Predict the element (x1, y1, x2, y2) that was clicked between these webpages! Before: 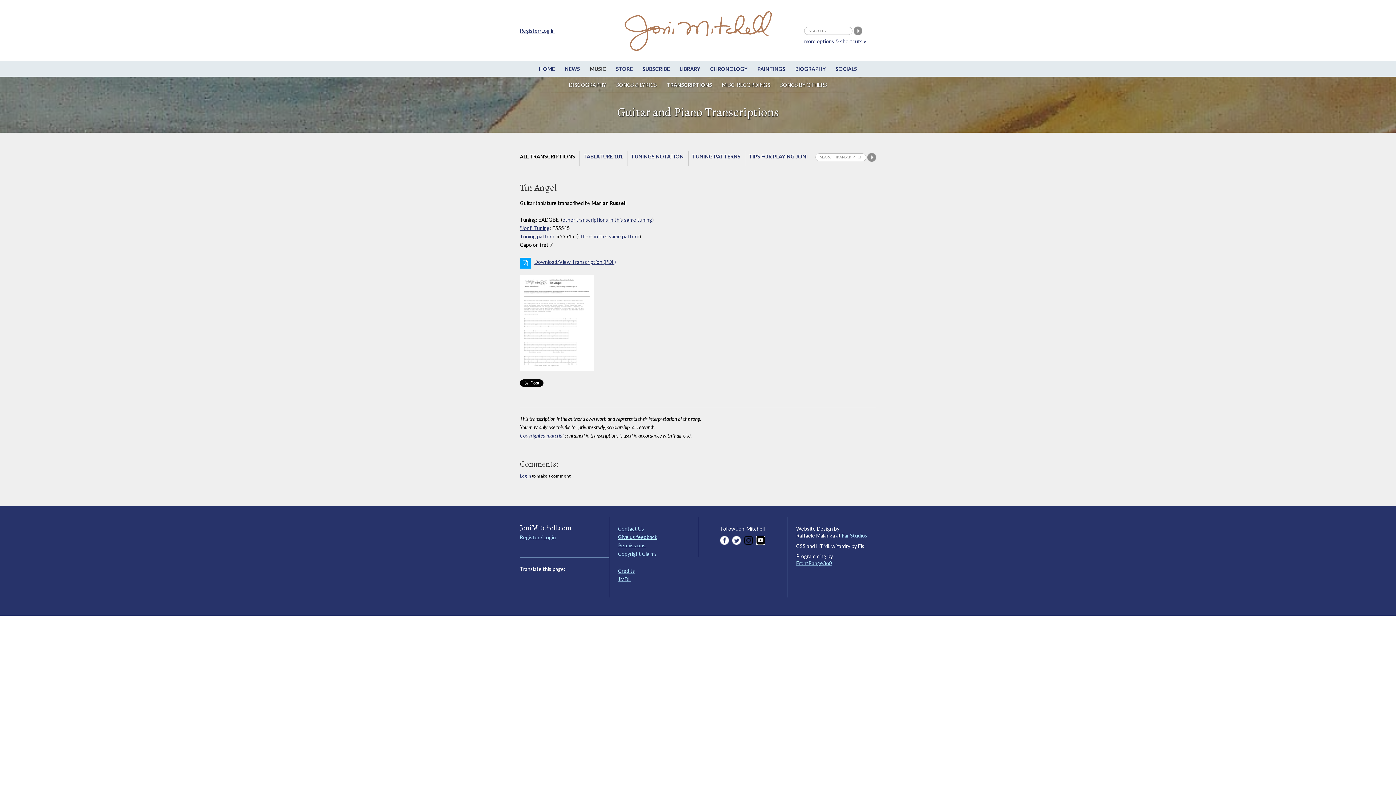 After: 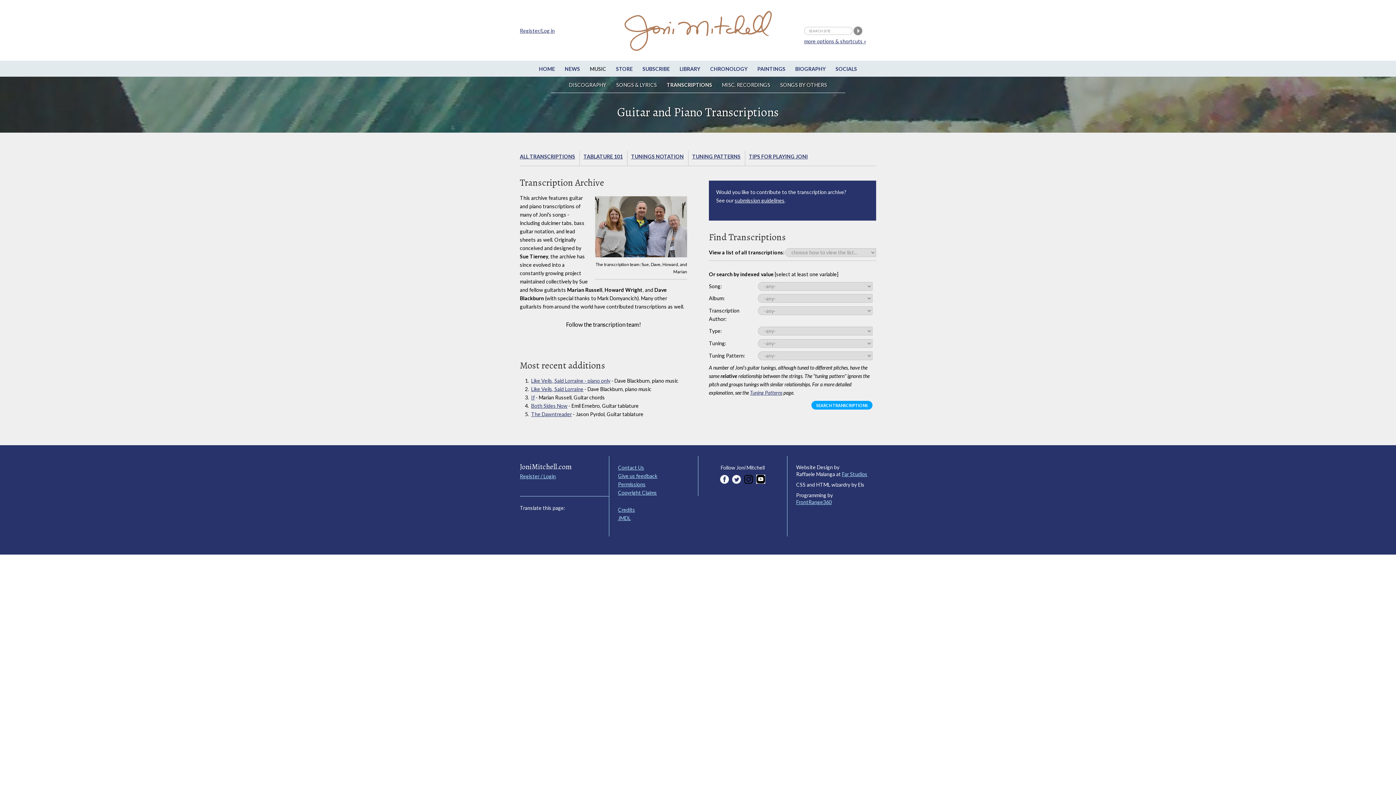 Action: label: TRANSCRIPTIONS bbox: (662, 81, 716, 88)